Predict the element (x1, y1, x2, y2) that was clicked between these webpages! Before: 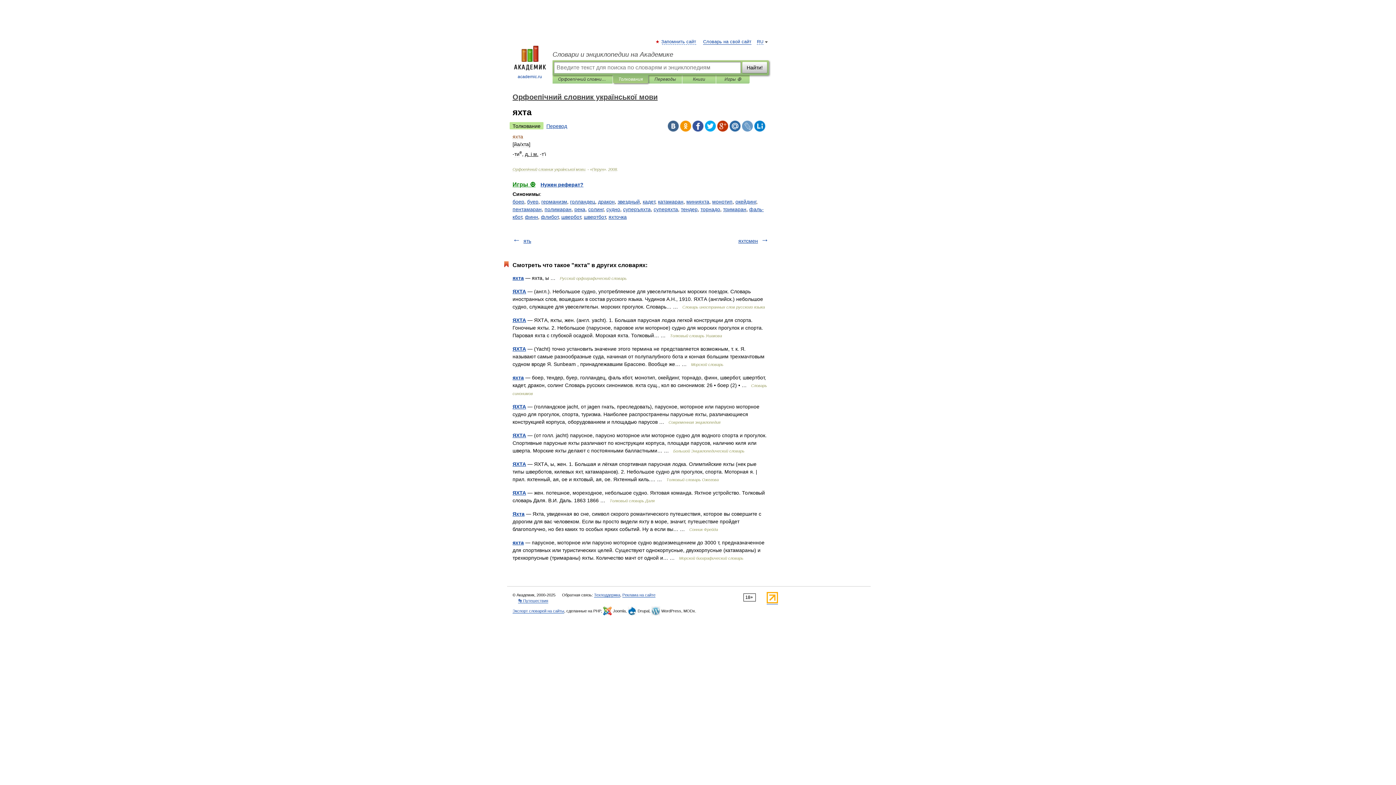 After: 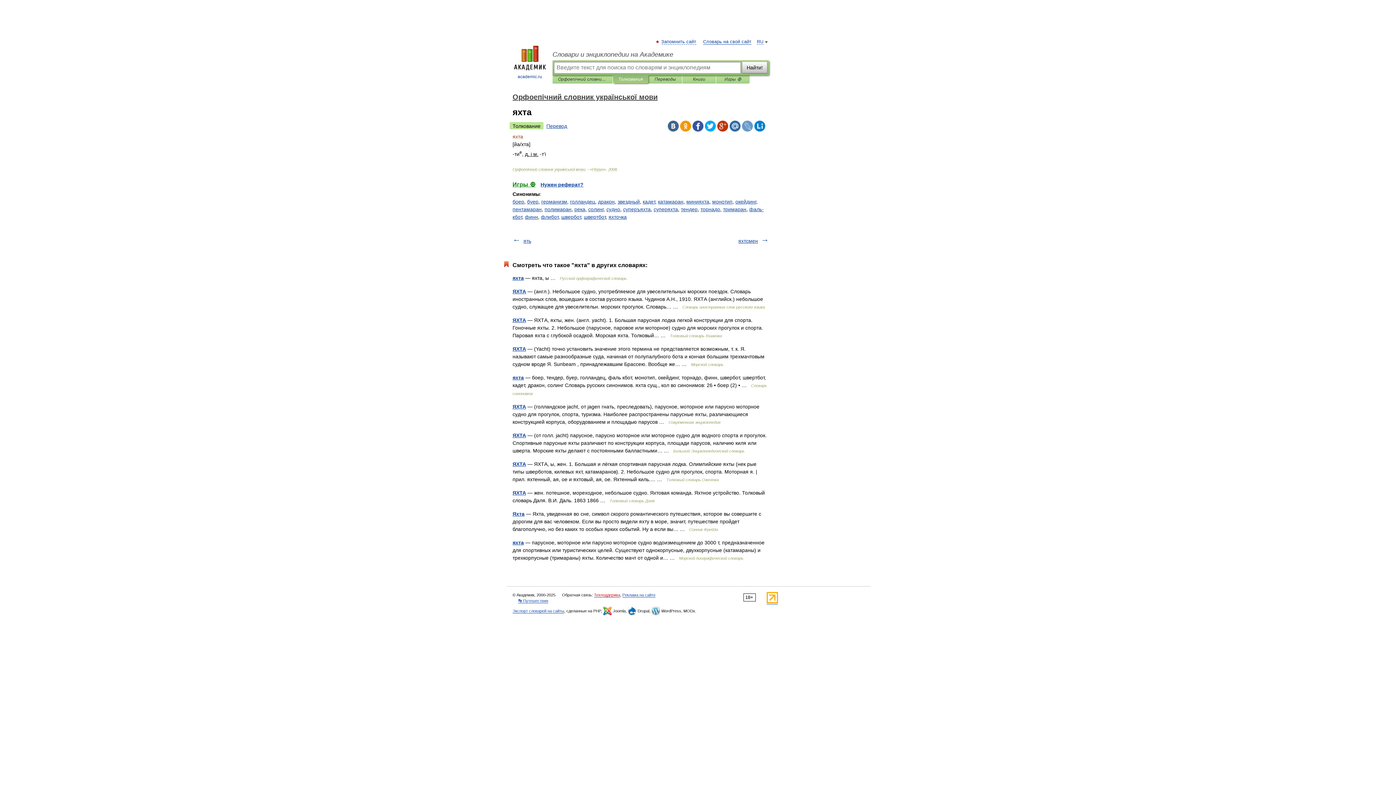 Action: bbox: (594, 592, 620, 597) label: Техподдержка